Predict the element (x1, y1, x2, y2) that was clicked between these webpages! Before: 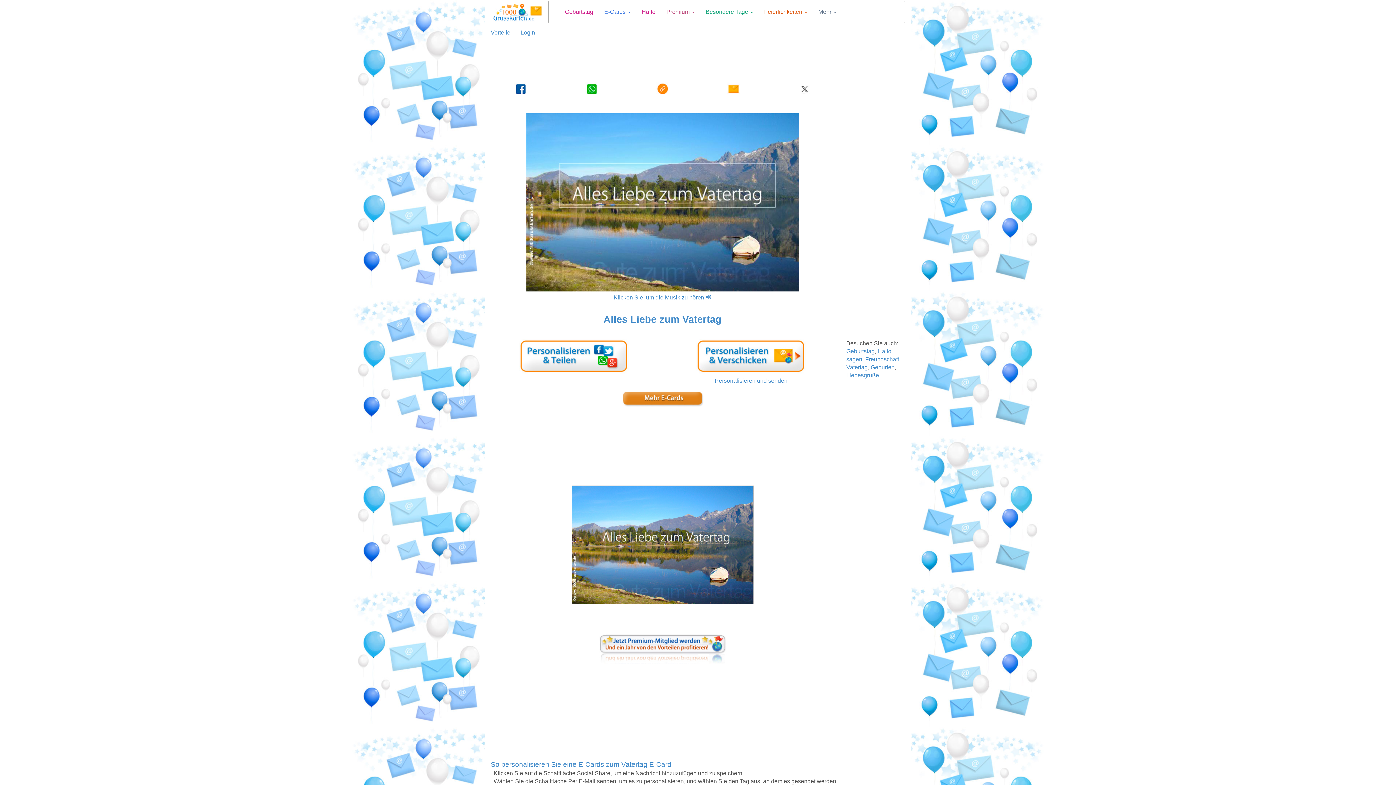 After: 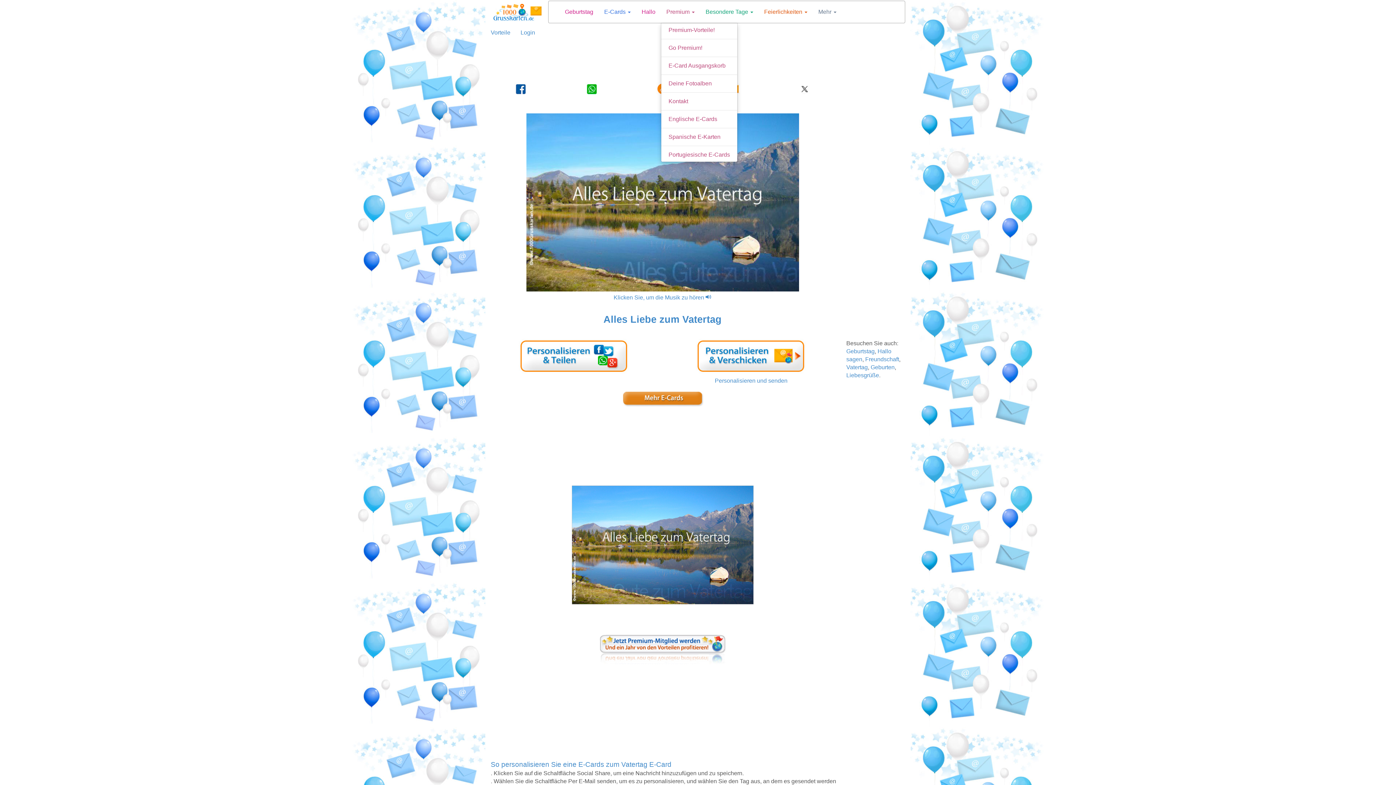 Action: label: Premium  bbox: (661, 1, 700, 22)